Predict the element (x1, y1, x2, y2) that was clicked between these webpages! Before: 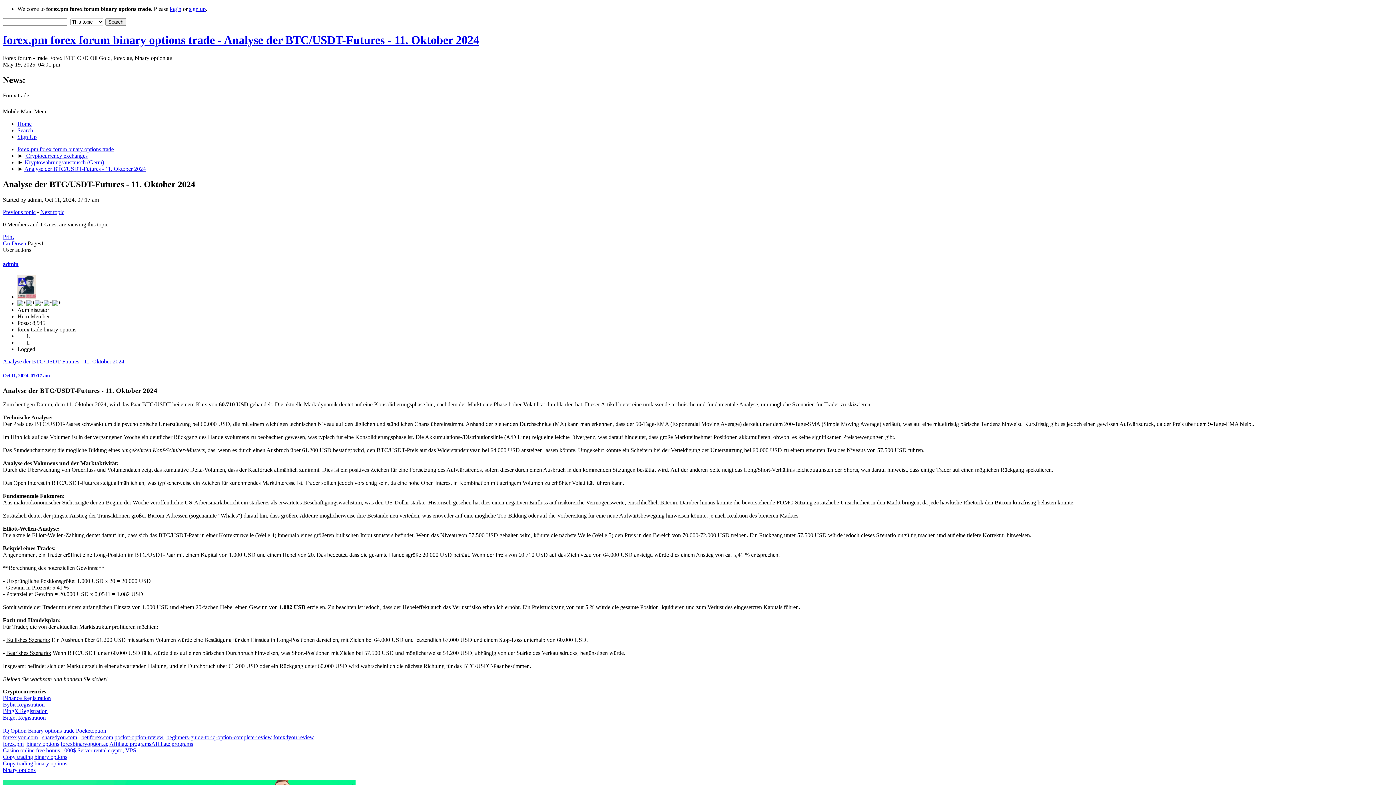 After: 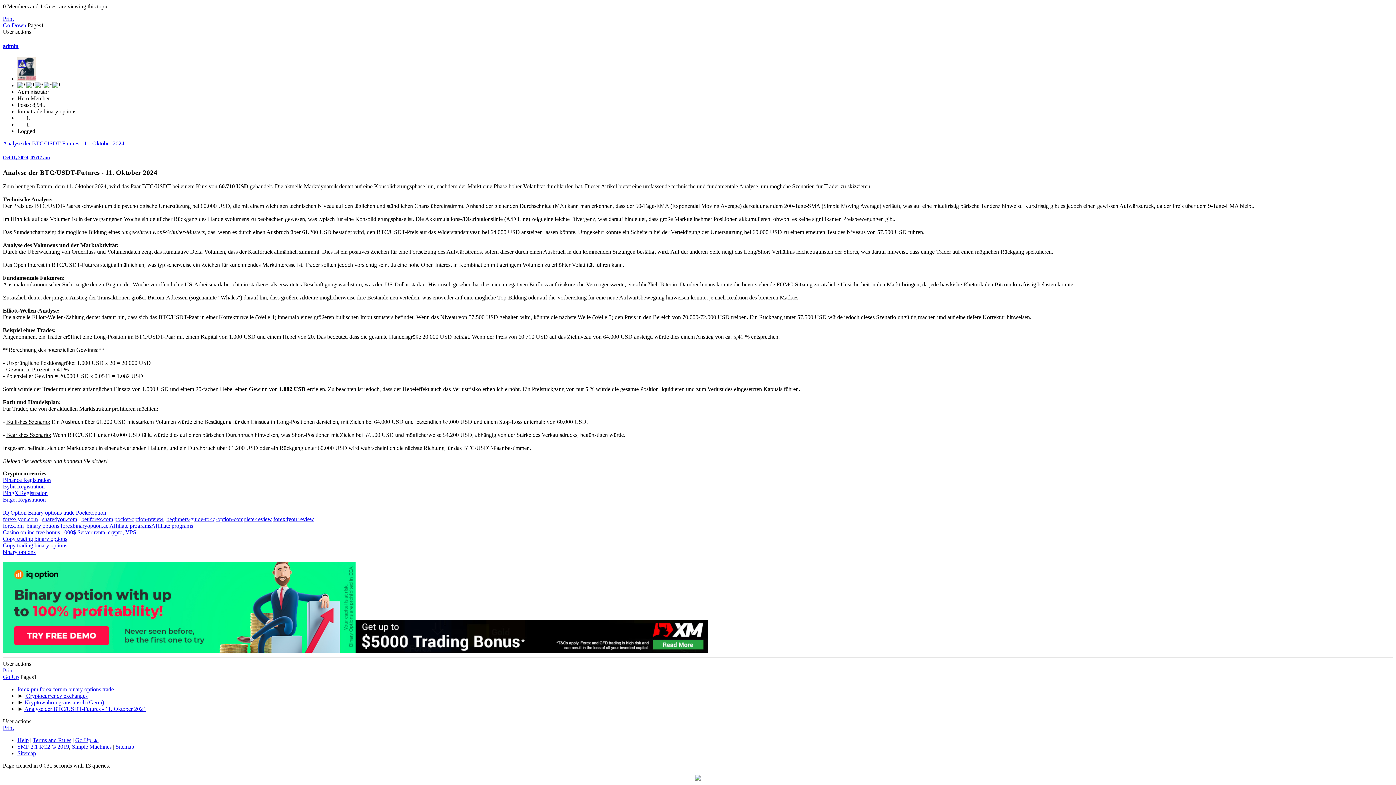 Action: label: Analyse der BTC/USDT-Futures - 11. Oktober 2024 bbox: (2, 358, 124, 364)